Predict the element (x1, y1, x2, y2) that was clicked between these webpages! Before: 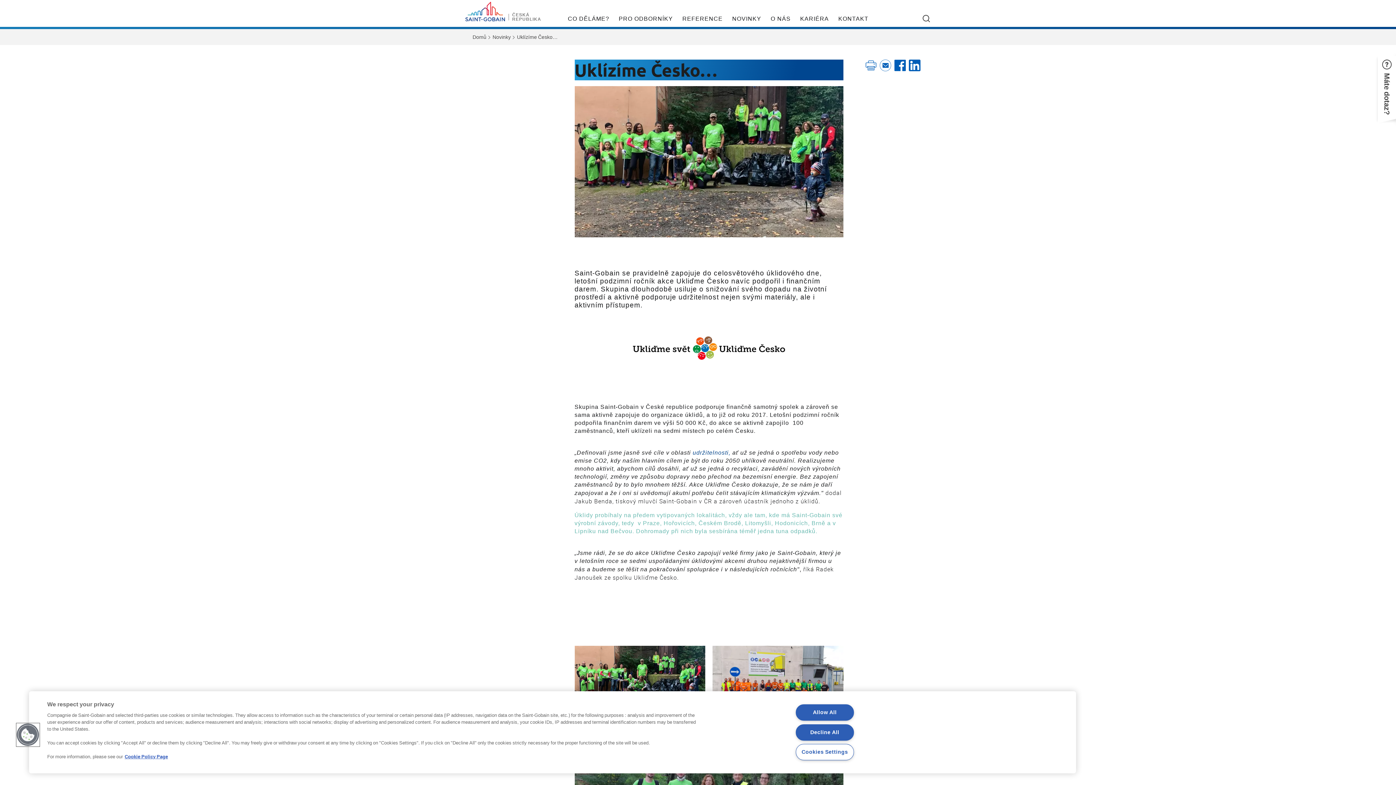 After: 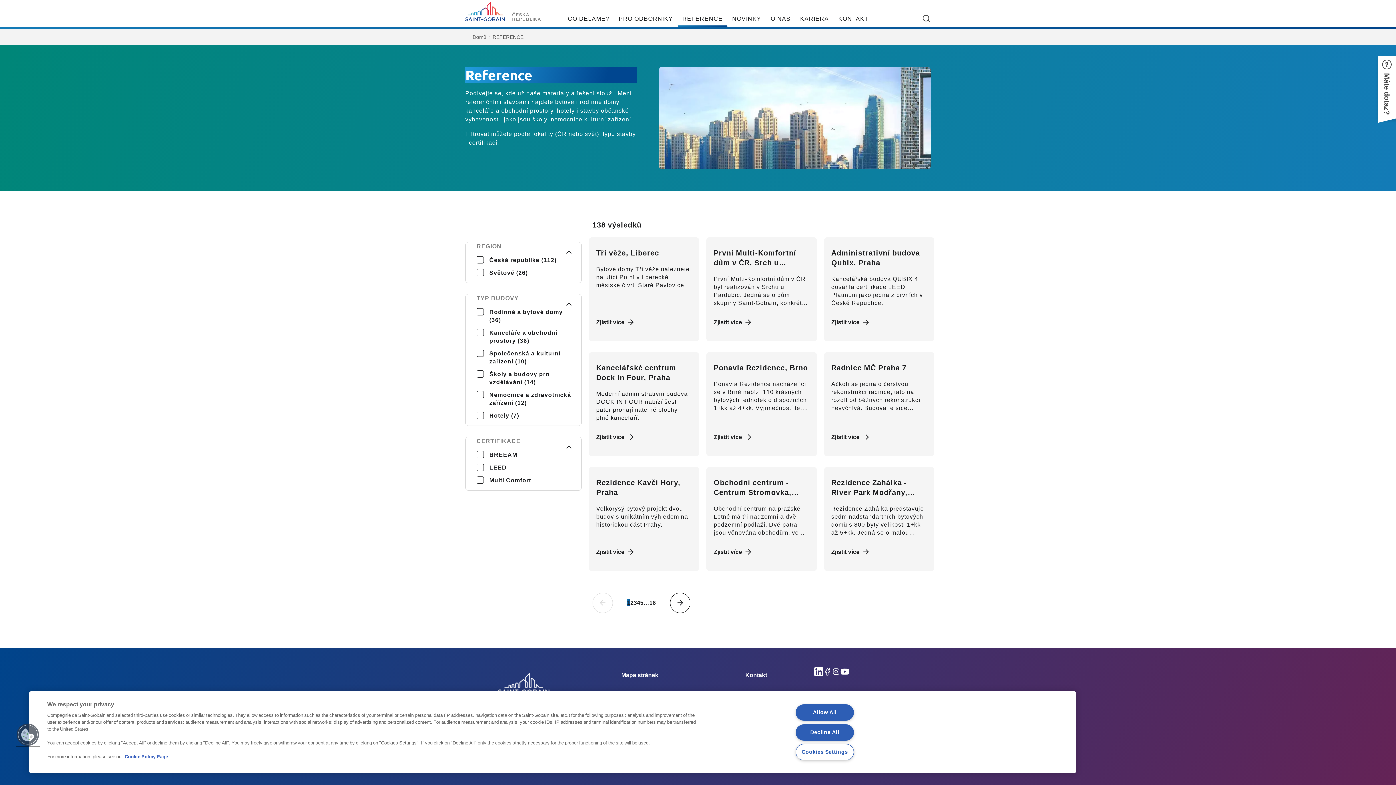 Action: label: REFERENCE bbox: (677, 12, 727, 26)